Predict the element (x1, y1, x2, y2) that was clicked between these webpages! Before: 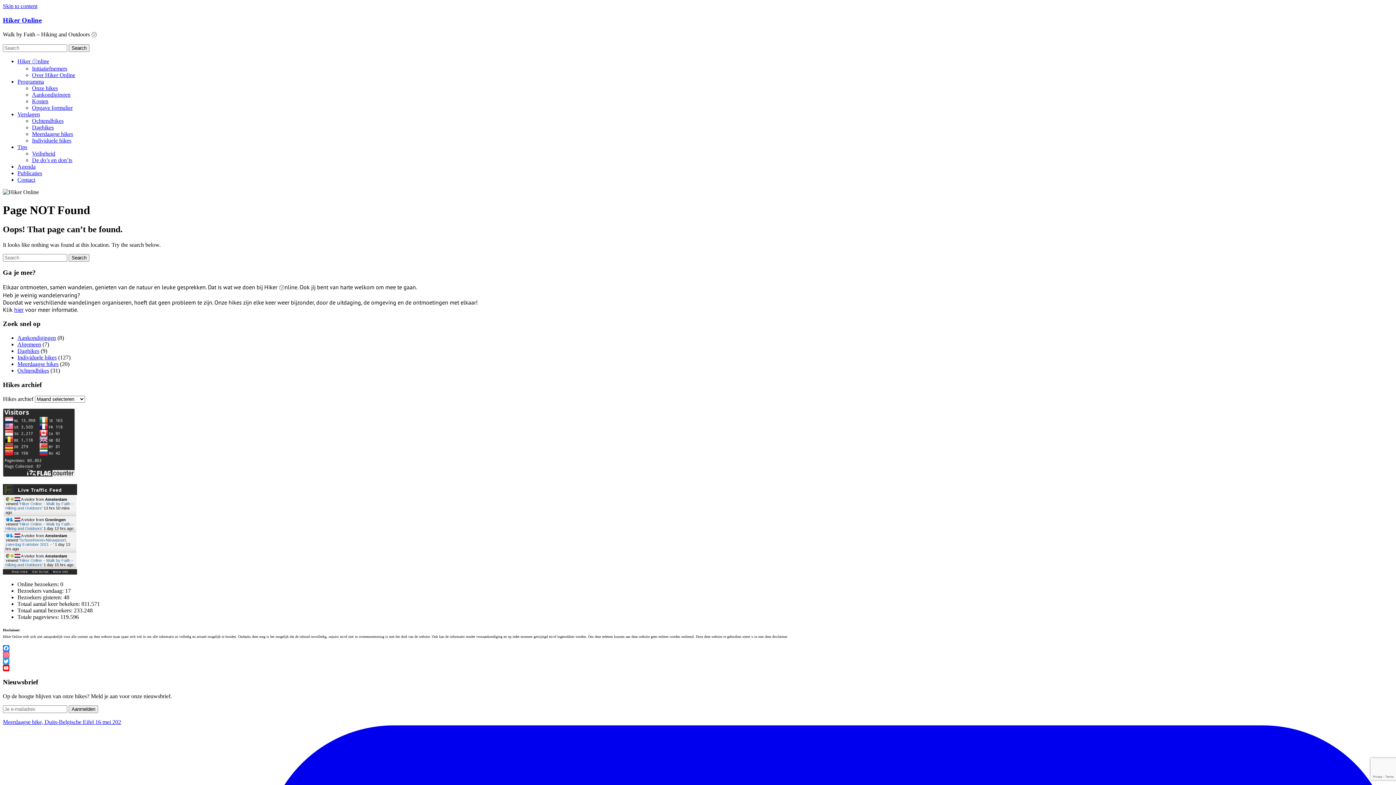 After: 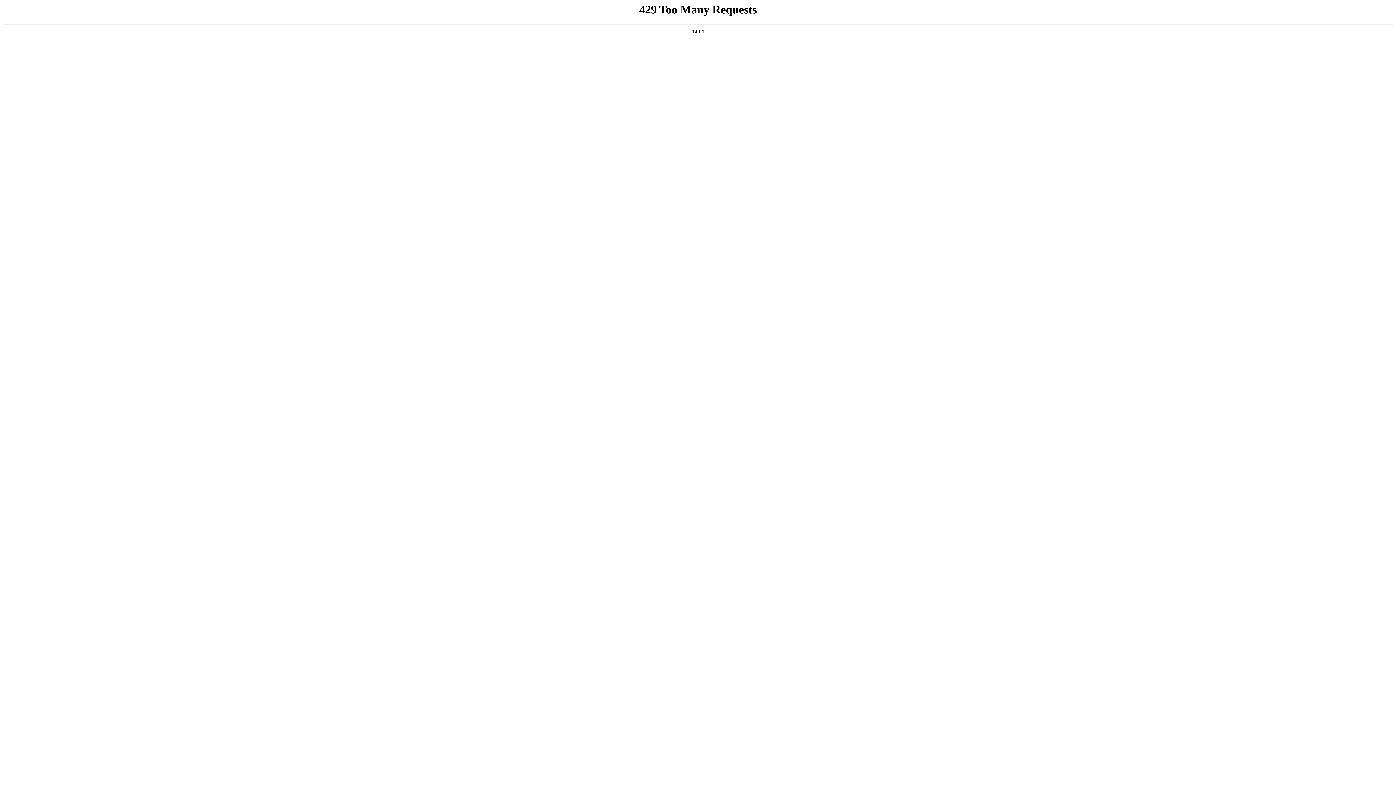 Action: bbox: (32, 117, 63, 124) label: Ochtendhikes